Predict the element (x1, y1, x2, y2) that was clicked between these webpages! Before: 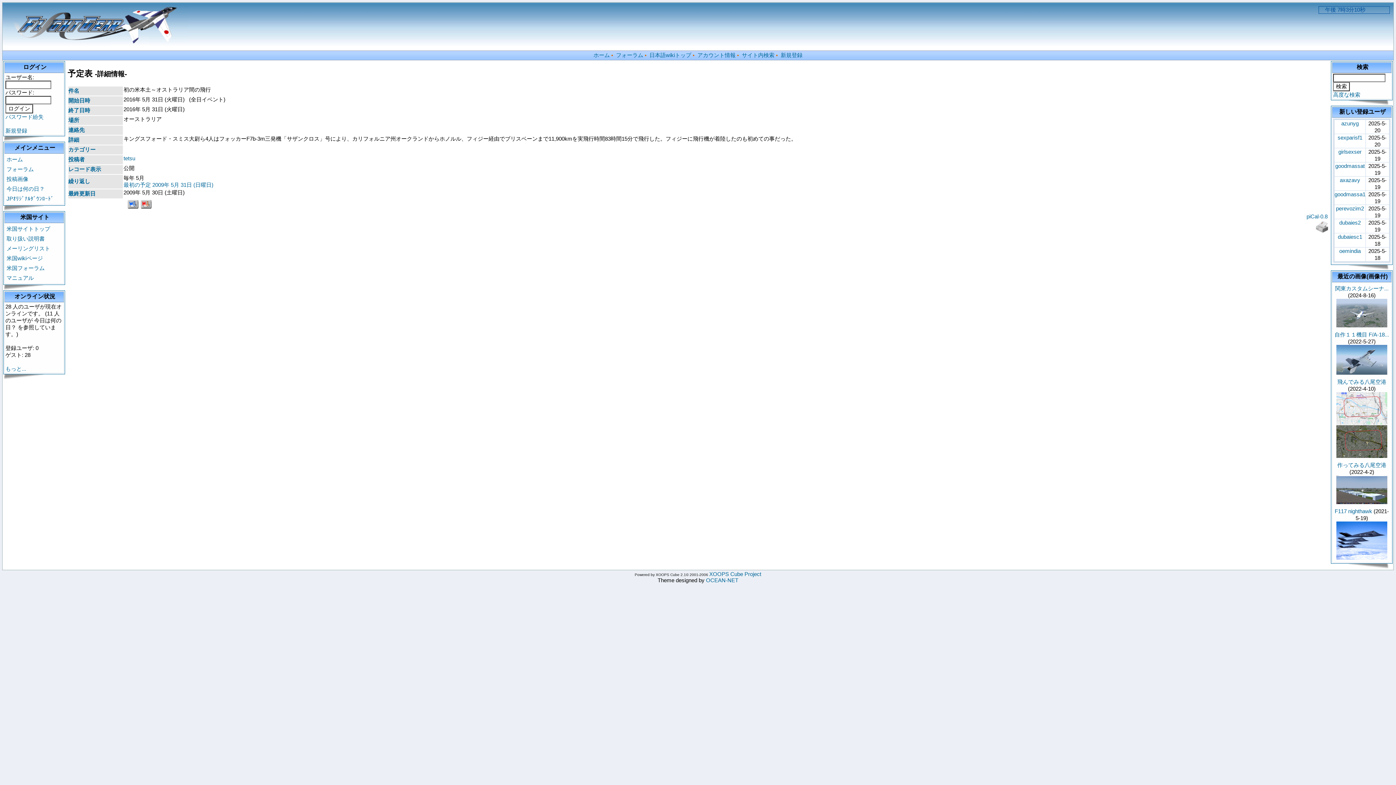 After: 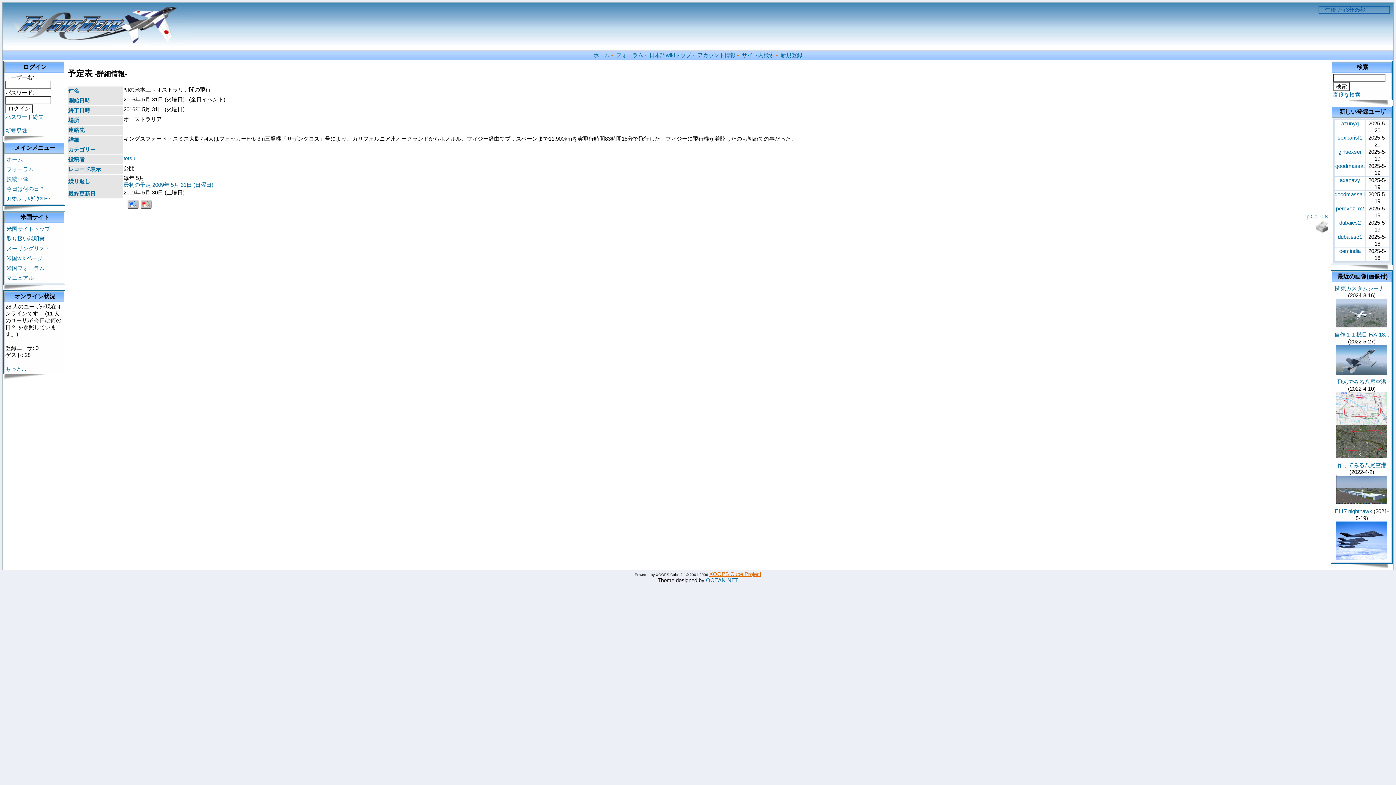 Action: label: XOOPS Cube Project bbox: (709, 571, 761, 577)